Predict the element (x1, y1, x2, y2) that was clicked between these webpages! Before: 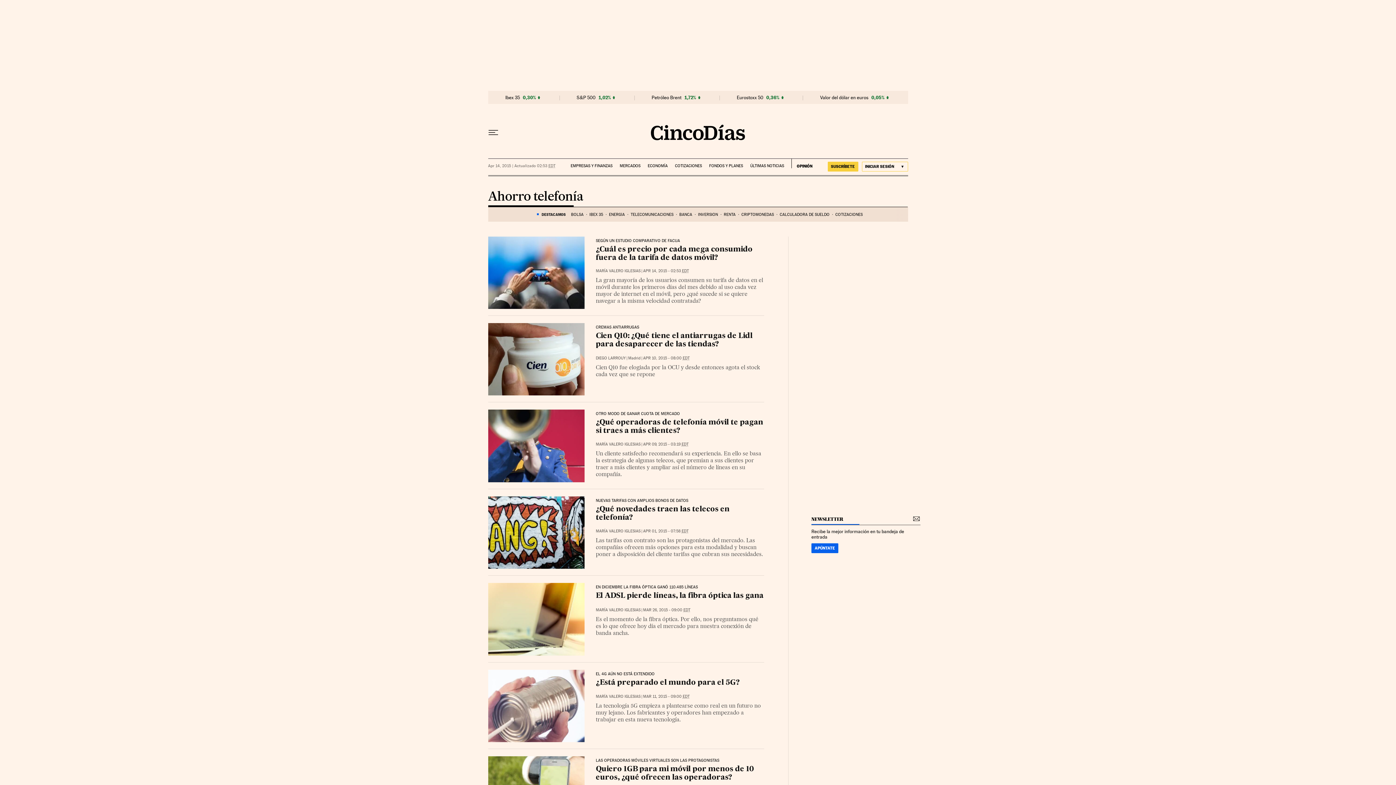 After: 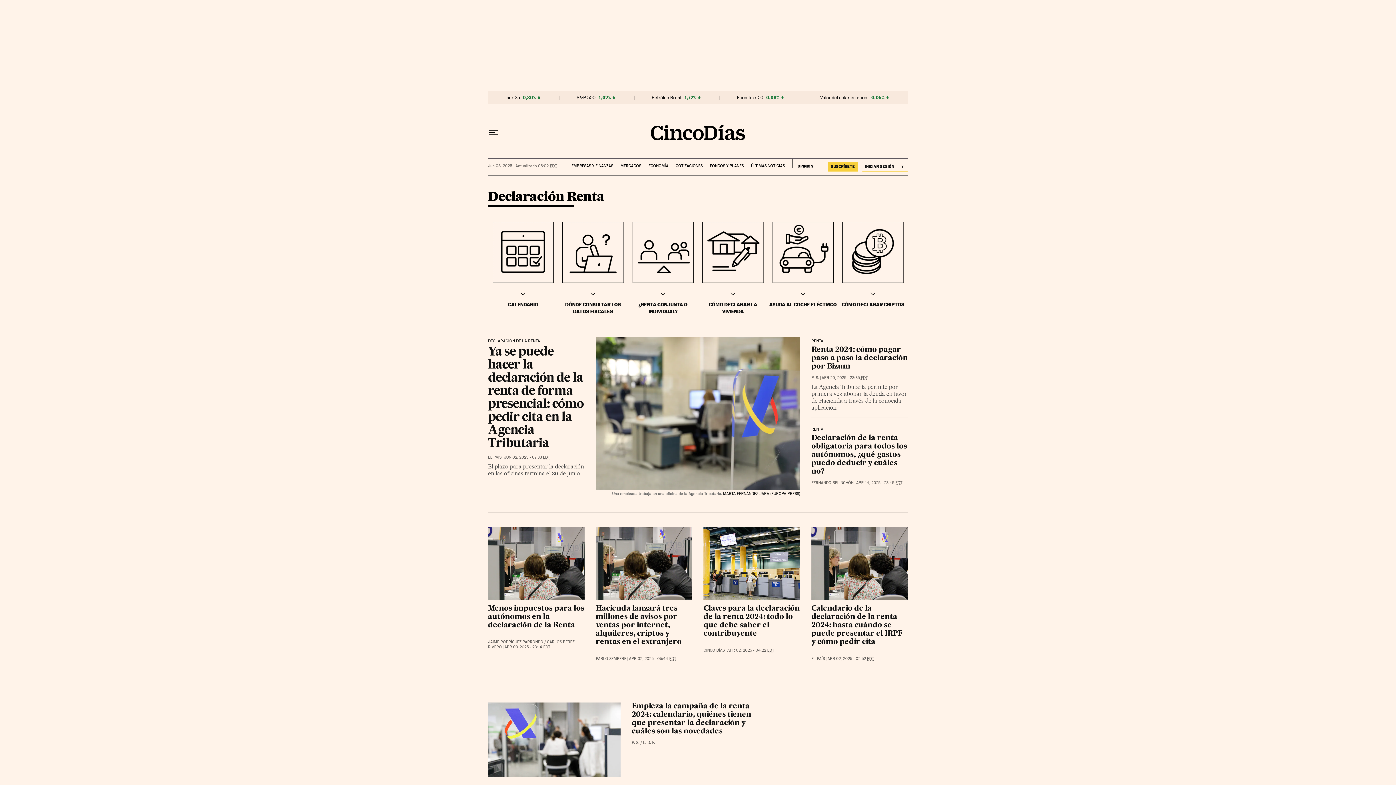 Action: label: RENTA bbox: (724, 208, 735, 220)